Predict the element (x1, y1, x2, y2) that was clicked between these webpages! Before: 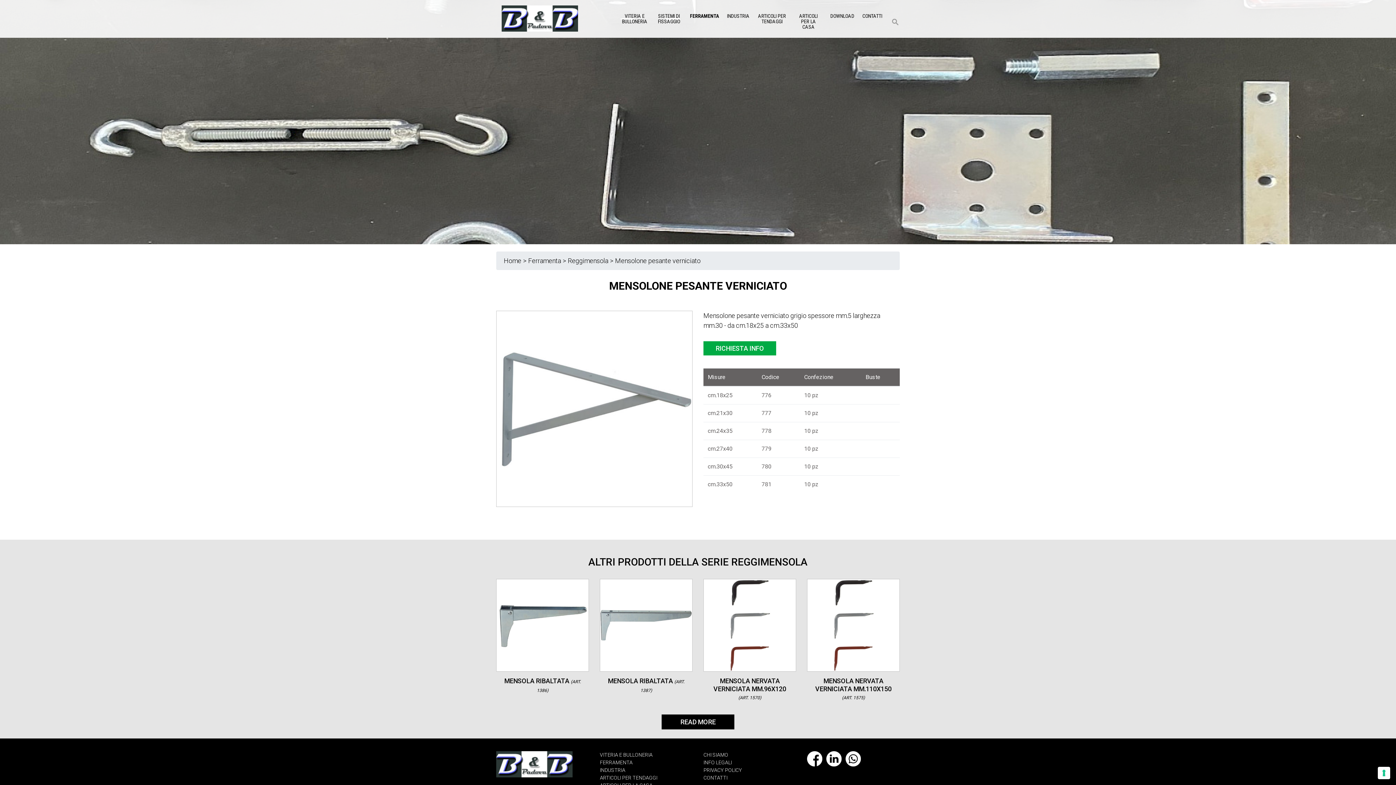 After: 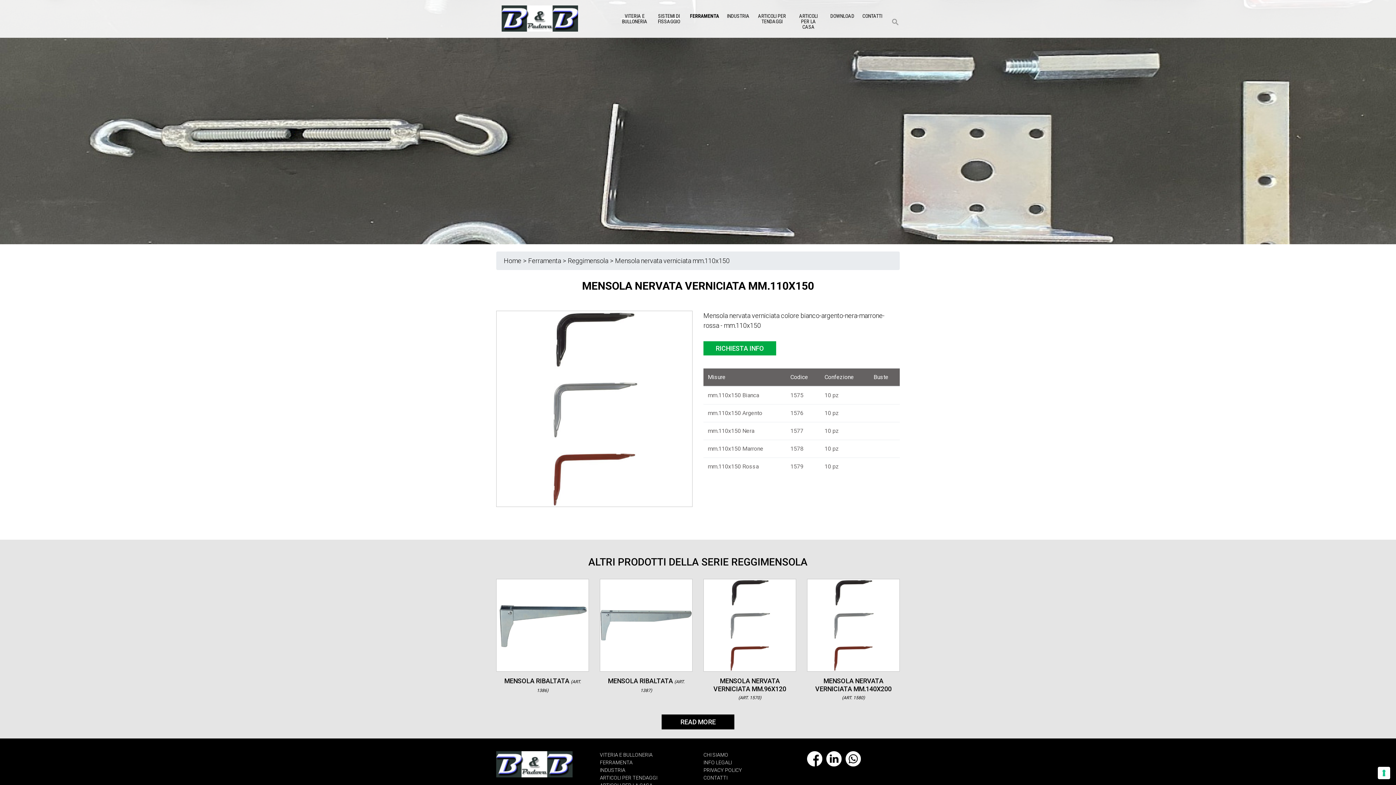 Action: label: MENSOLA NERVATA VERNICIATA MM.110X150 (ART. 1575) bbox: (807, 579, 900, 707)